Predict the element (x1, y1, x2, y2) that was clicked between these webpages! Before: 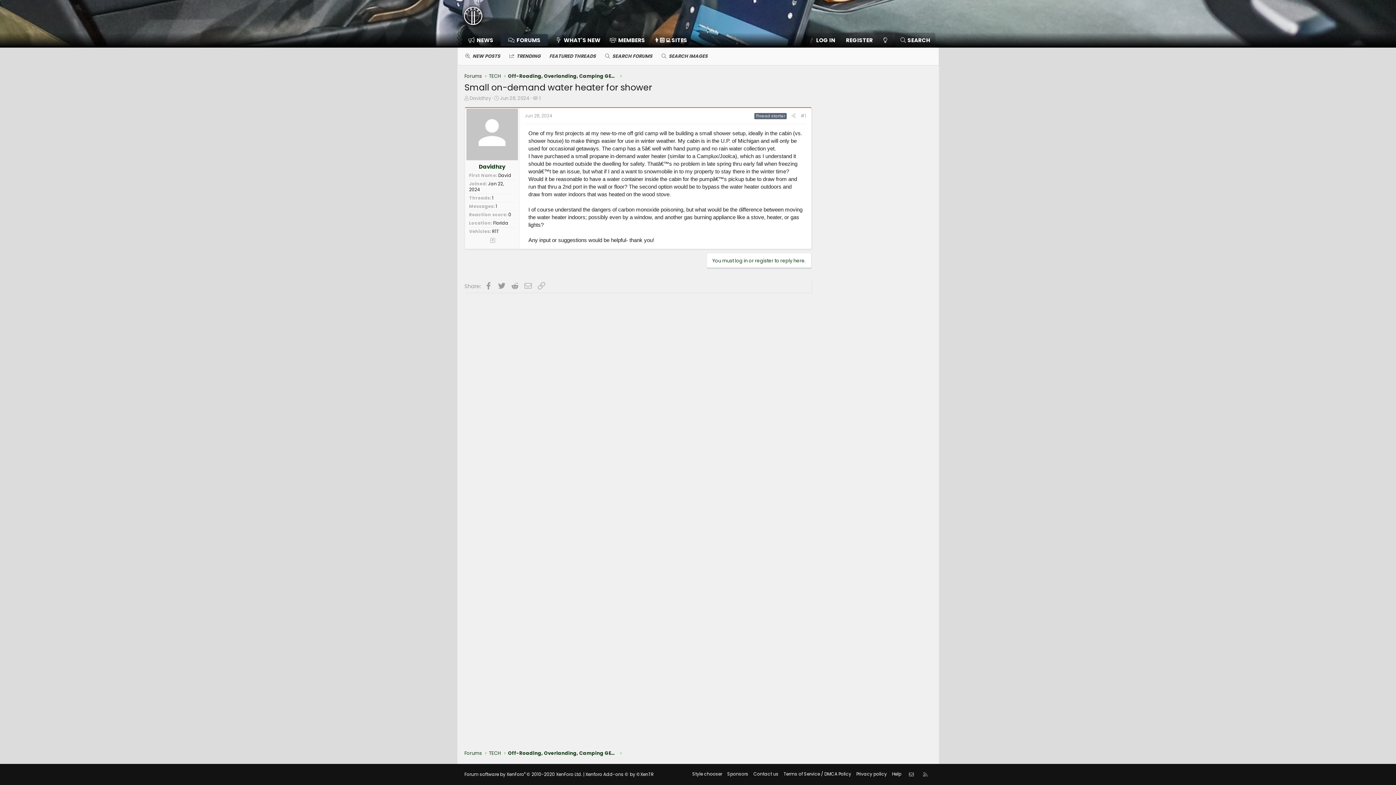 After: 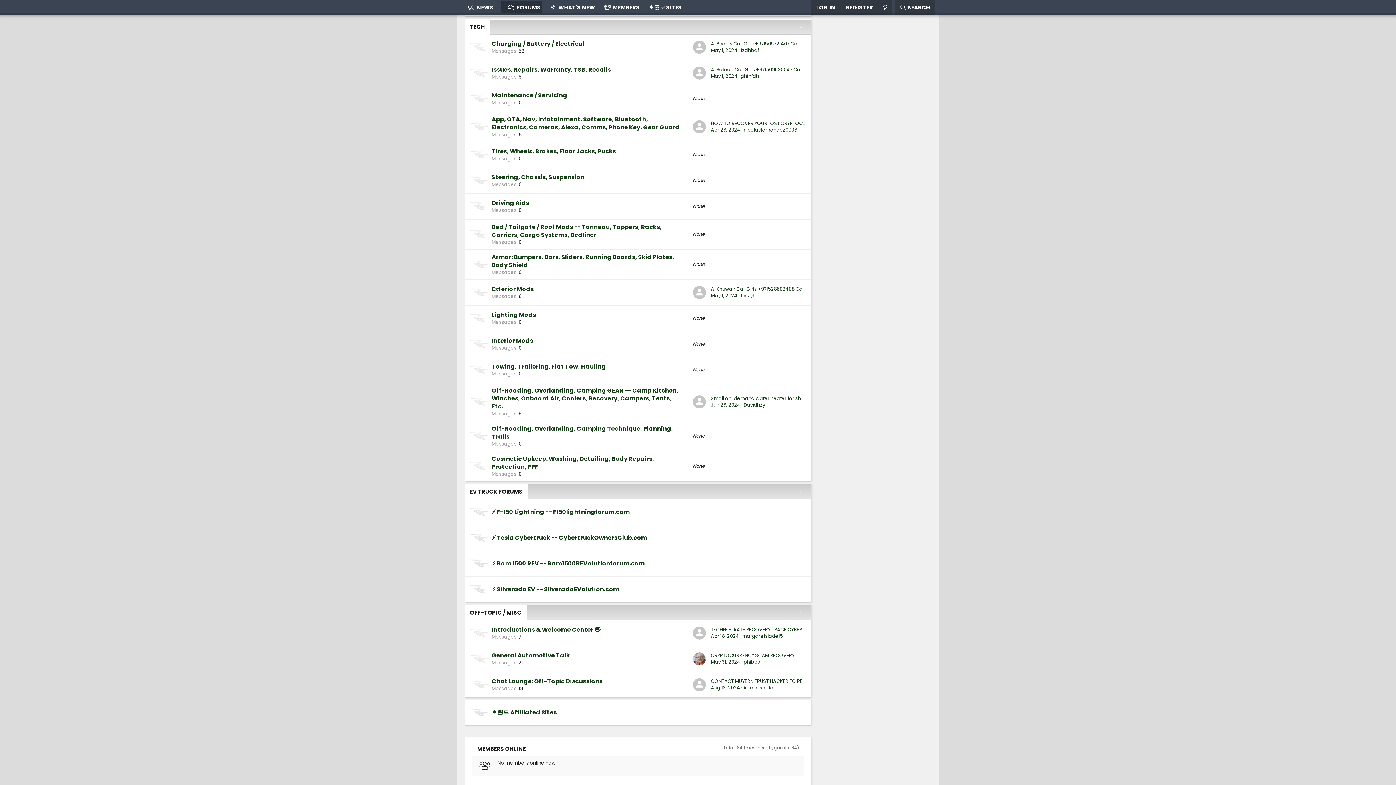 Action: label: TECH bbox: (489, 750, 501, 757)